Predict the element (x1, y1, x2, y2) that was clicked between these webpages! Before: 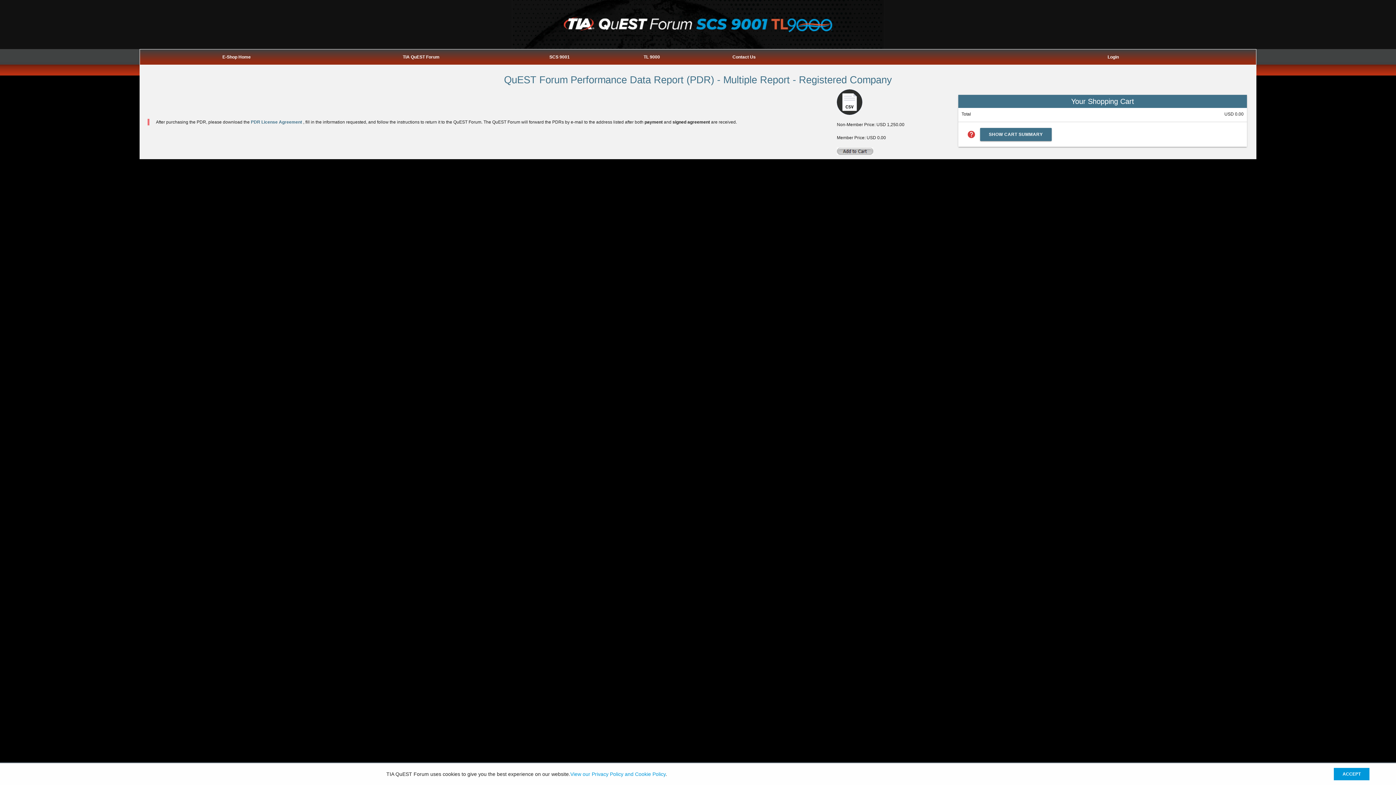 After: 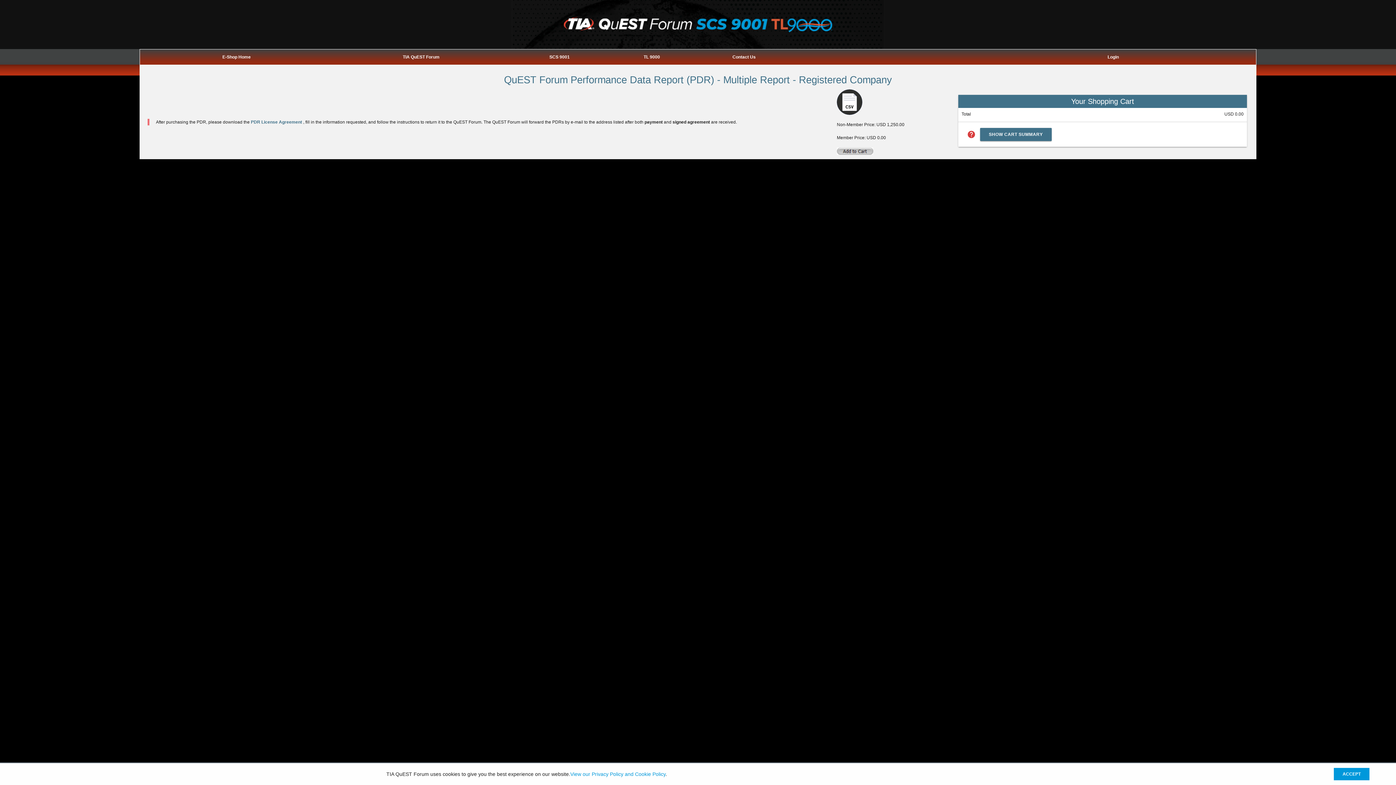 Action: bbox: (570, 771, 665, 777) label: View our Privacy Policy and Cookie Policy